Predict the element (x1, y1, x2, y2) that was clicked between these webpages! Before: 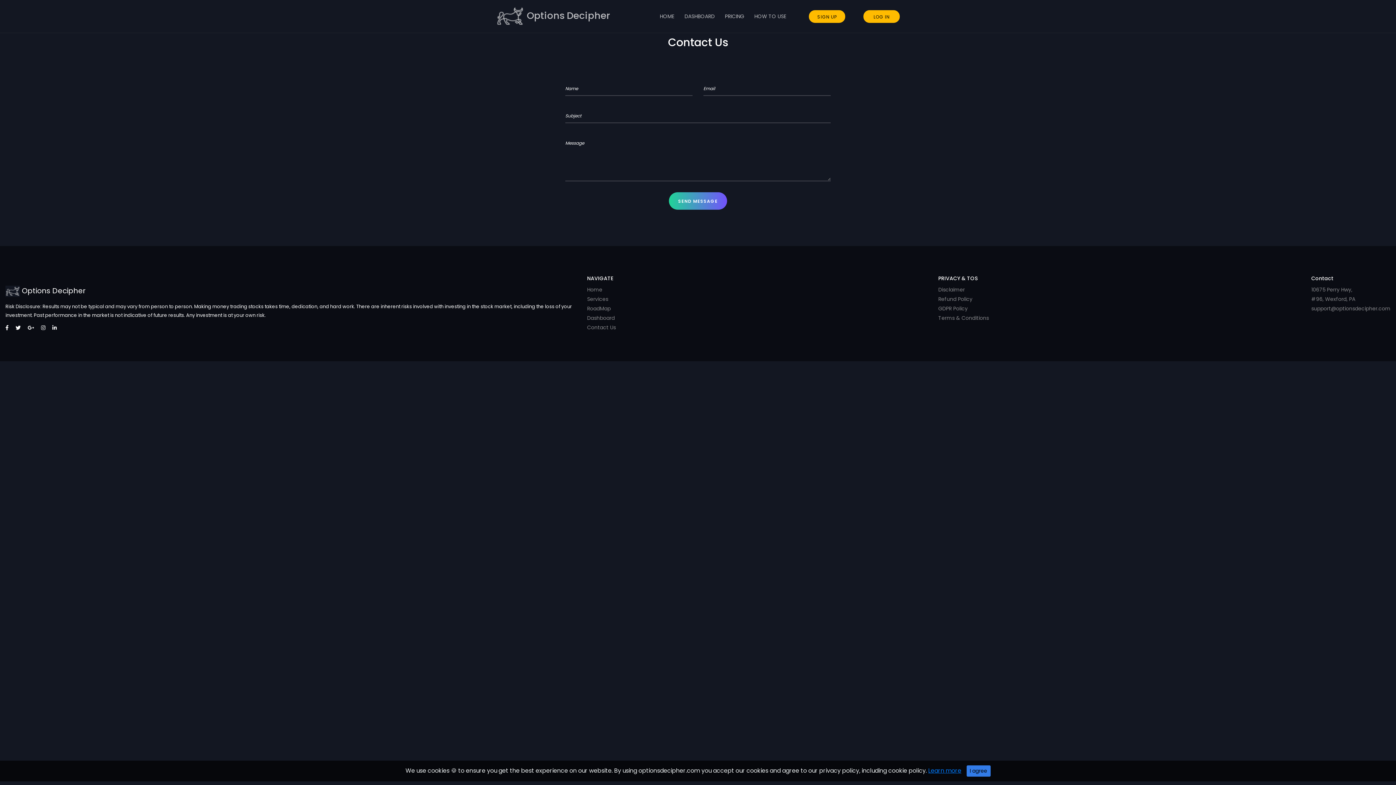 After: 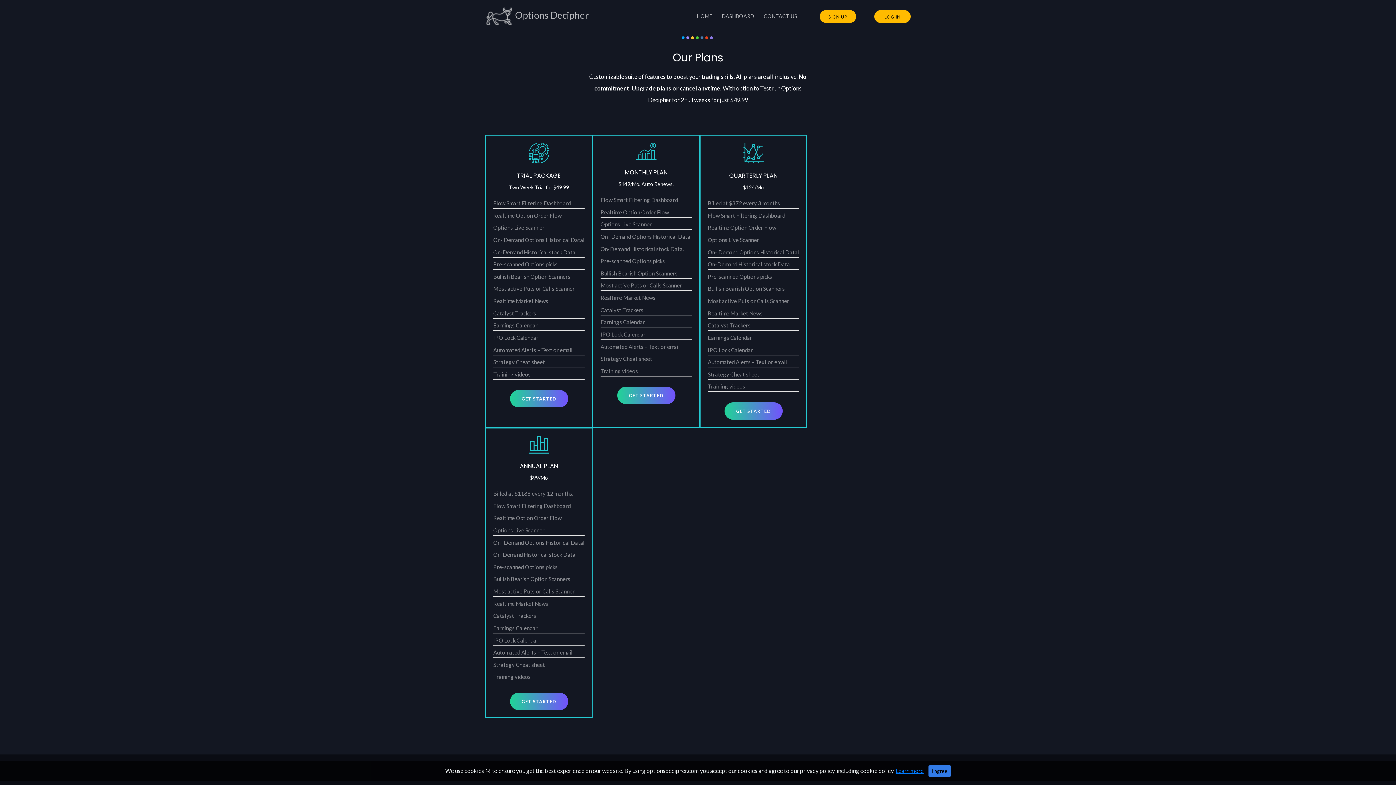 Action: label: PRICING bbox: (720, 10, 748, 22)